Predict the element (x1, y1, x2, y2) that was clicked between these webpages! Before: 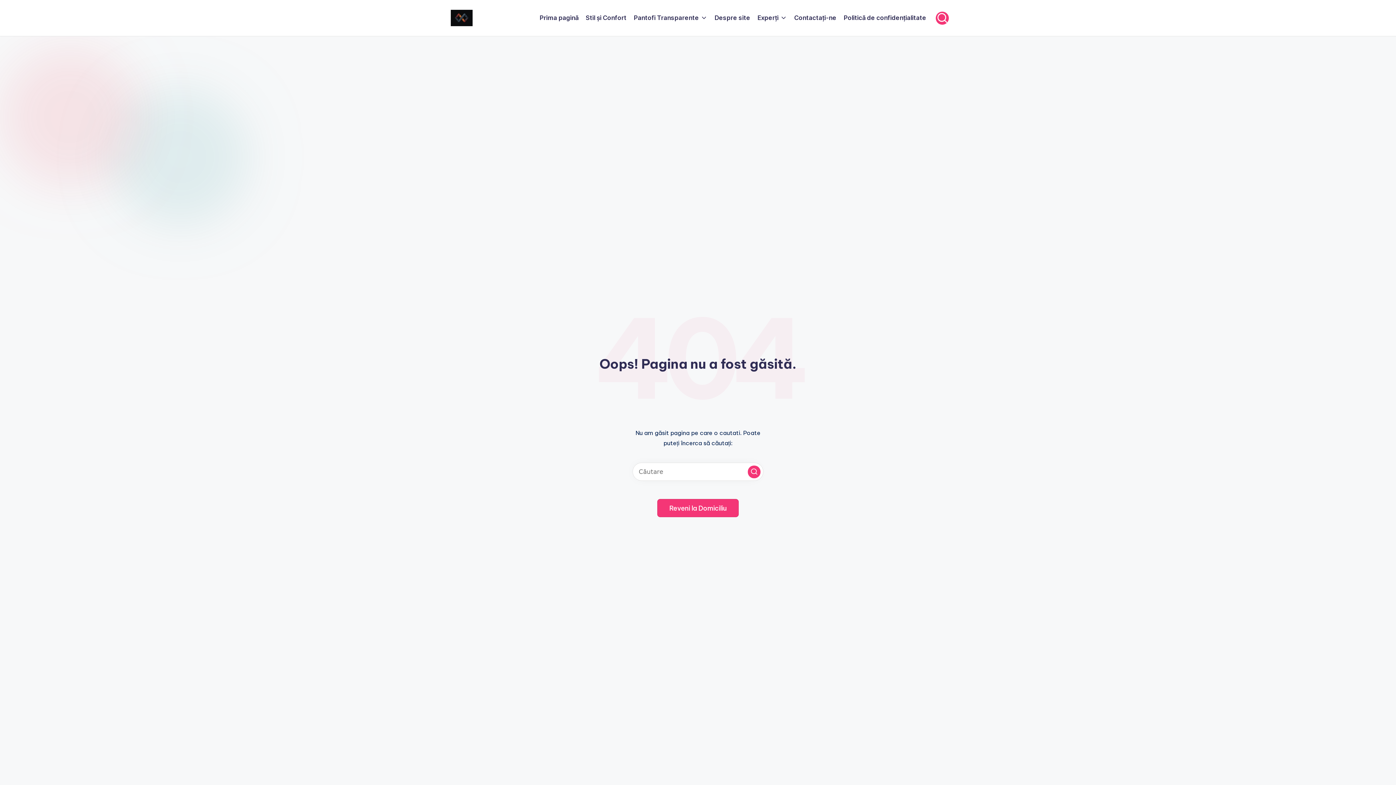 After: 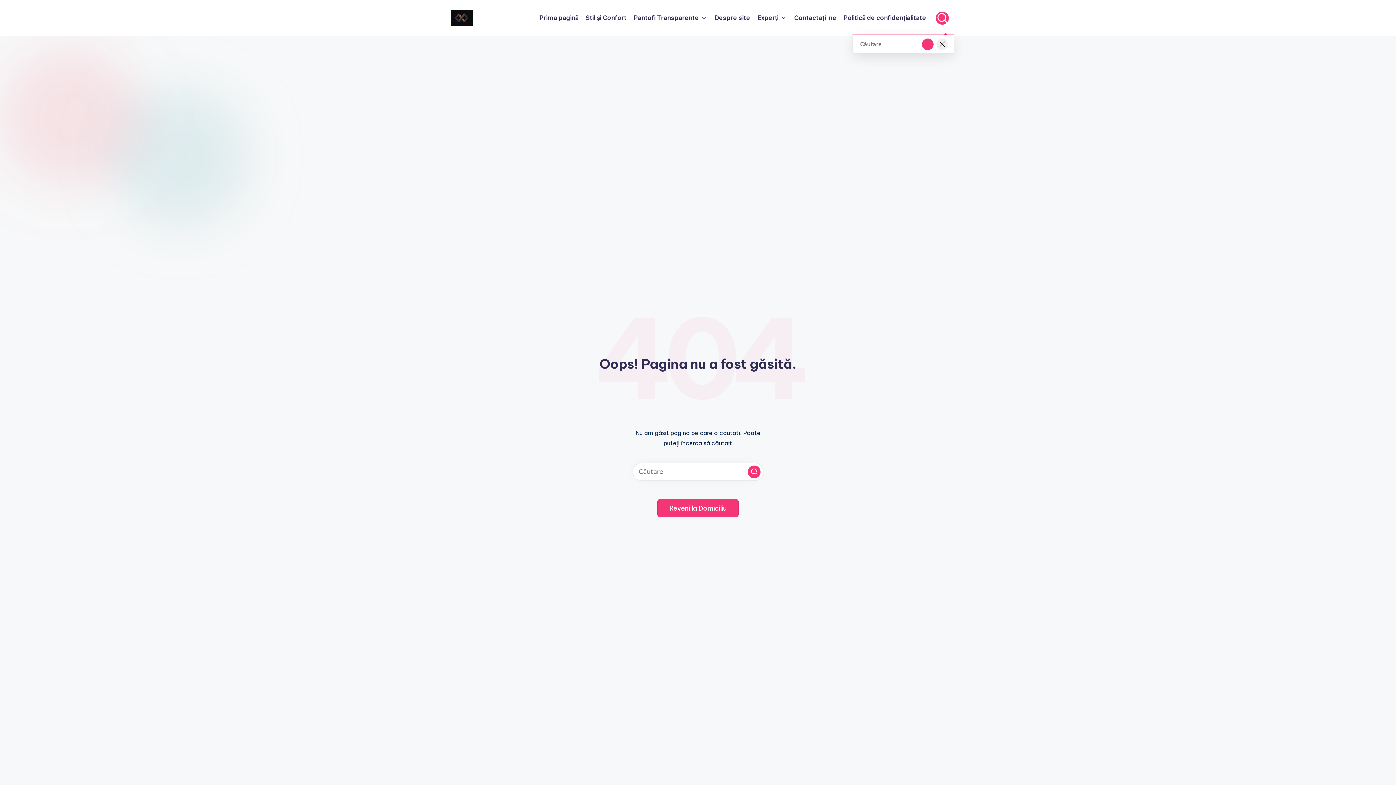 Action: bbox: (936, 11, 949, 24)